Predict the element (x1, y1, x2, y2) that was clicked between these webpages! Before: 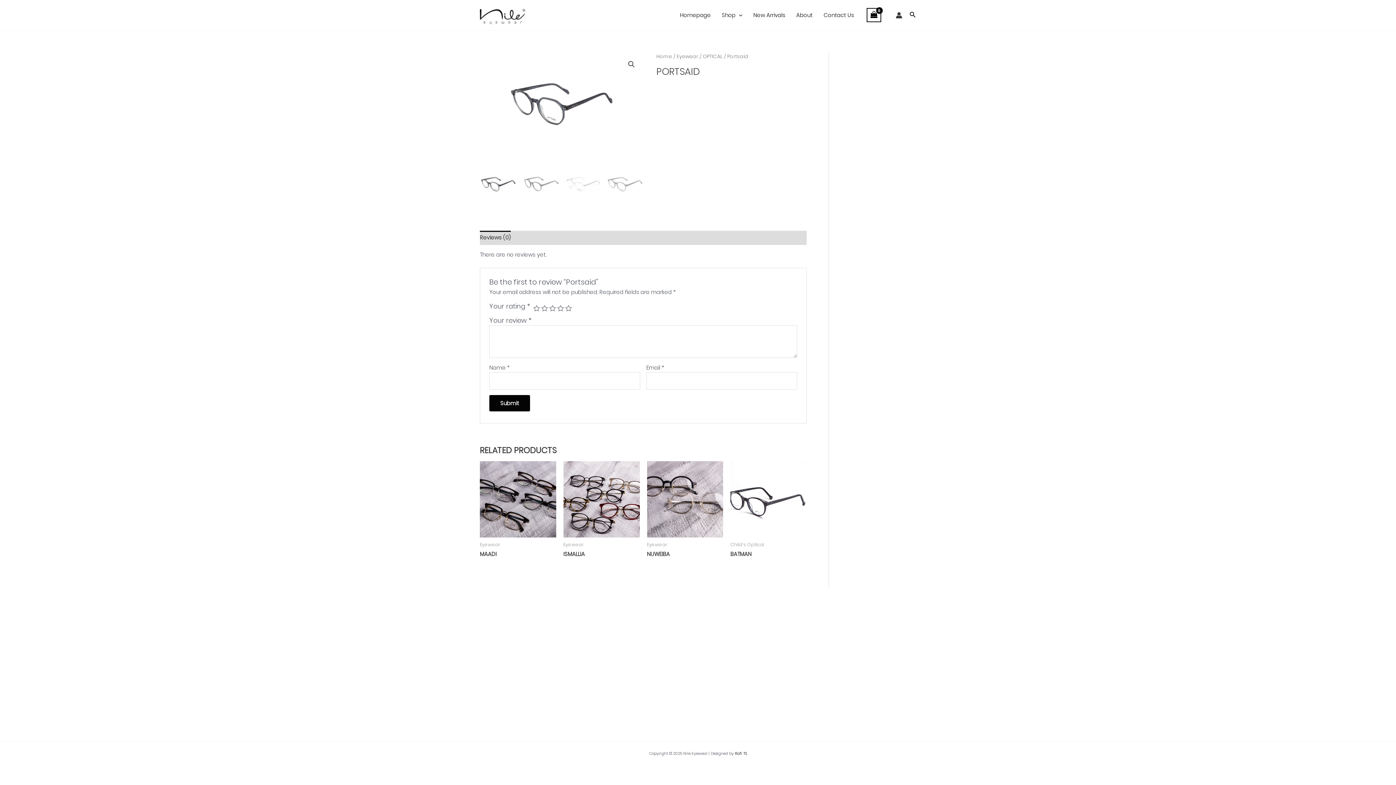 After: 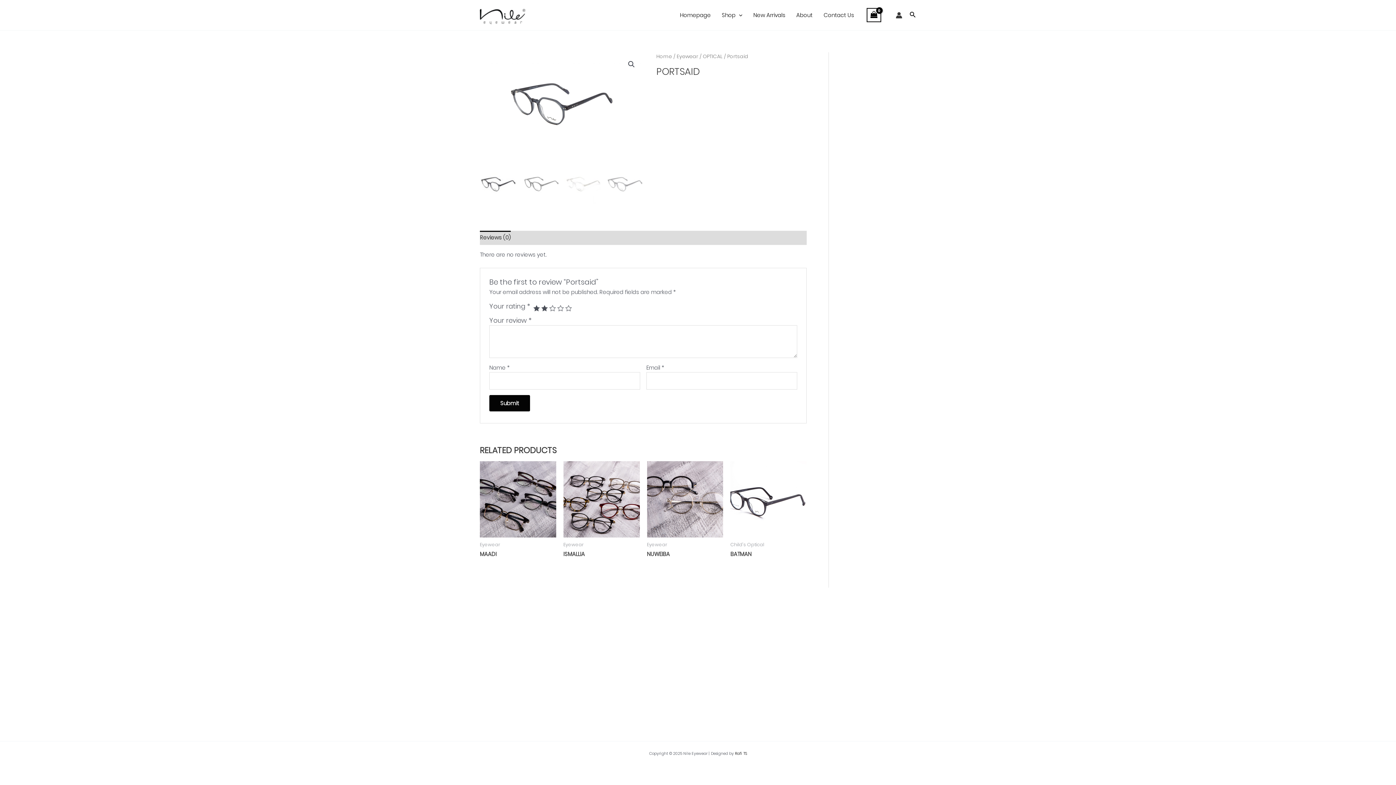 Action: bbox: (541, 305, 548, 311) label: 2 of 5 stars